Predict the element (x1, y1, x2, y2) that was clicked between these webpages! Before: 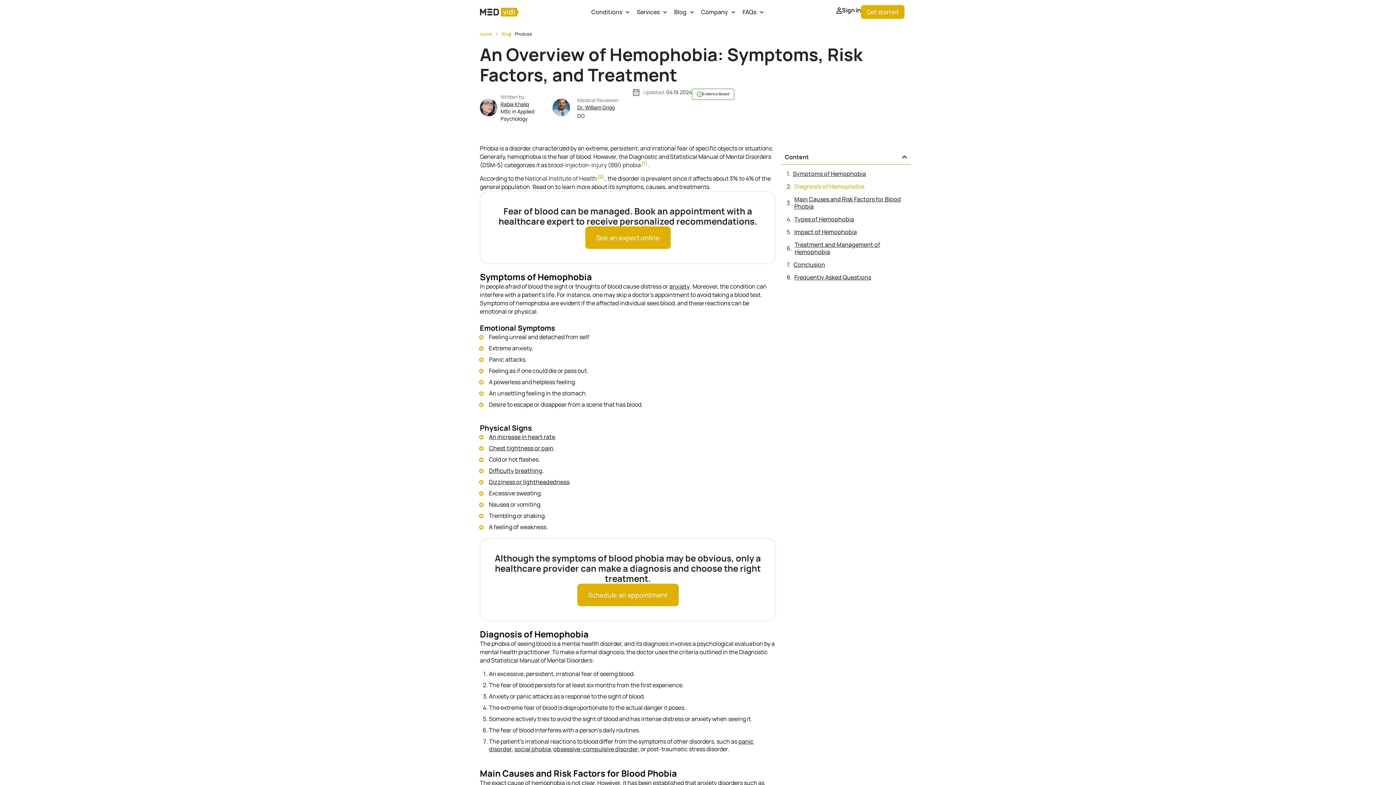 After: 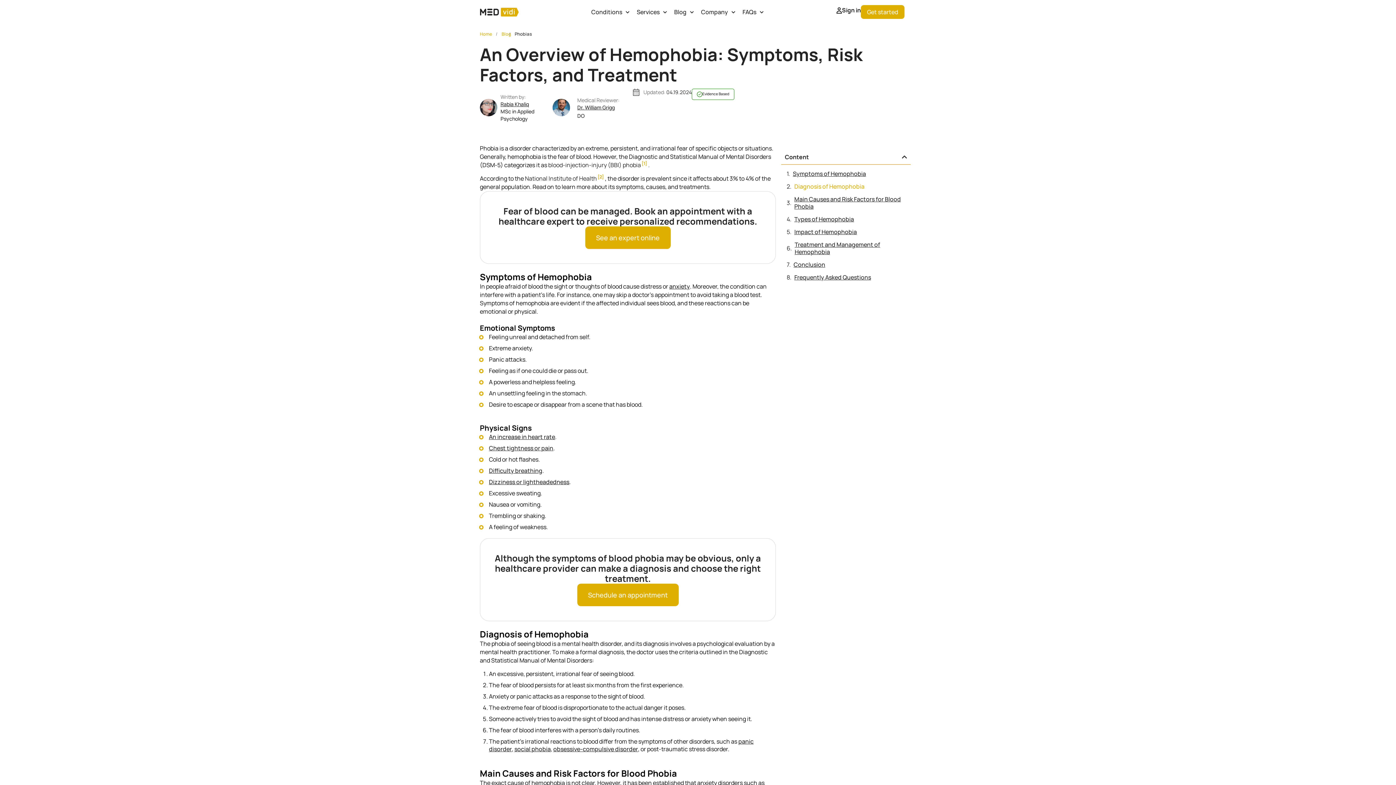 Action: bbox: (669, 282, 690, 290) label: anxiety